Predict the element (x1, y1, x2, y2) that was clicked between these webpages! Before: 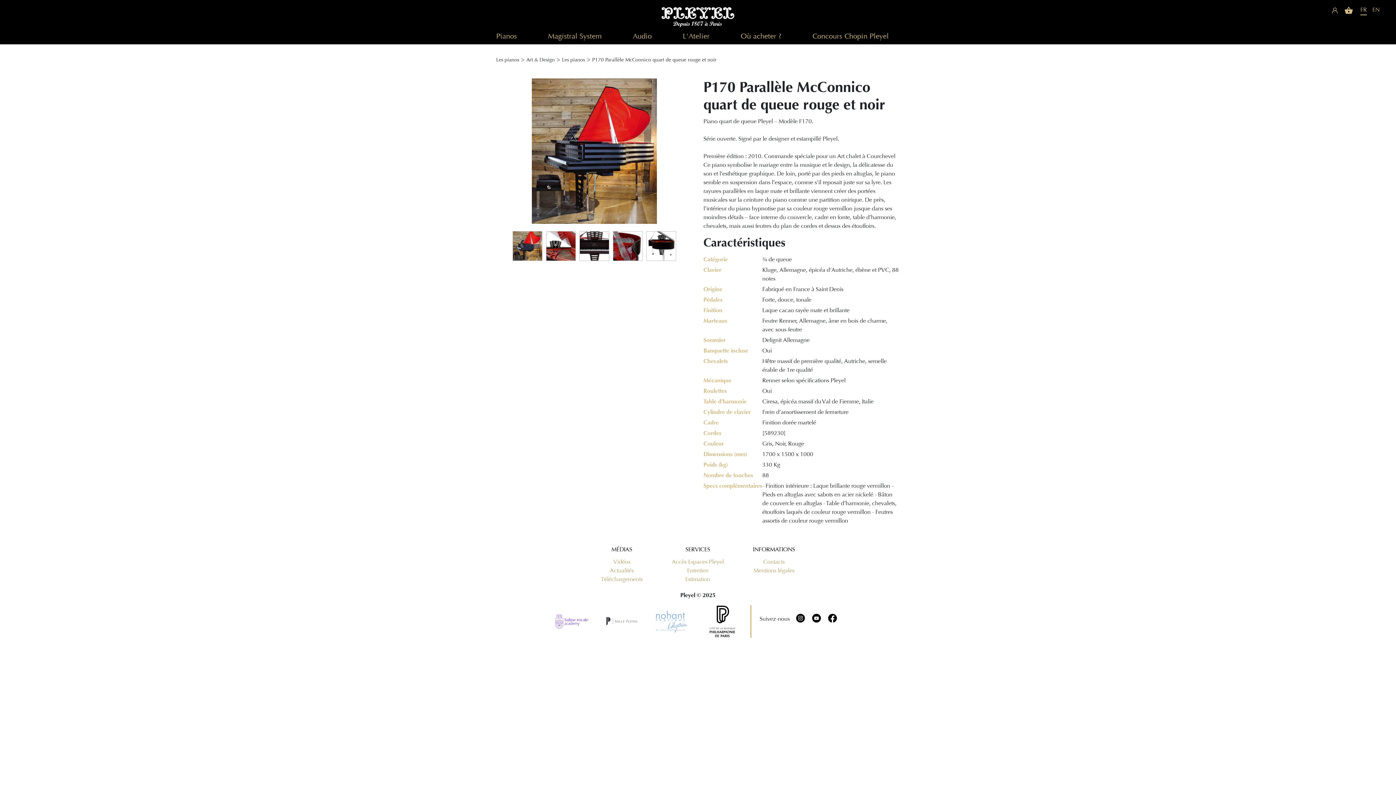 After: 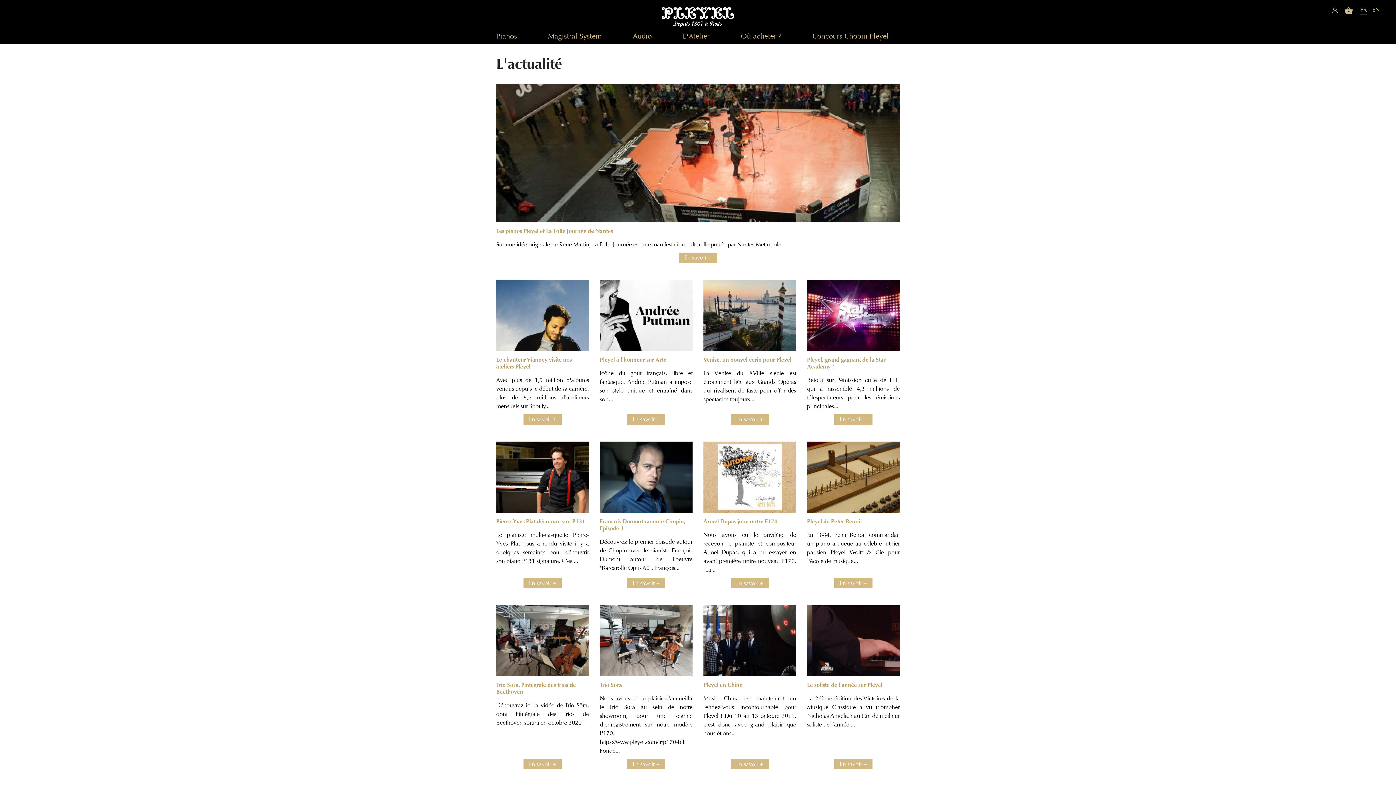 Action: bbox: (610, 567, 634, 576) label: Actualités